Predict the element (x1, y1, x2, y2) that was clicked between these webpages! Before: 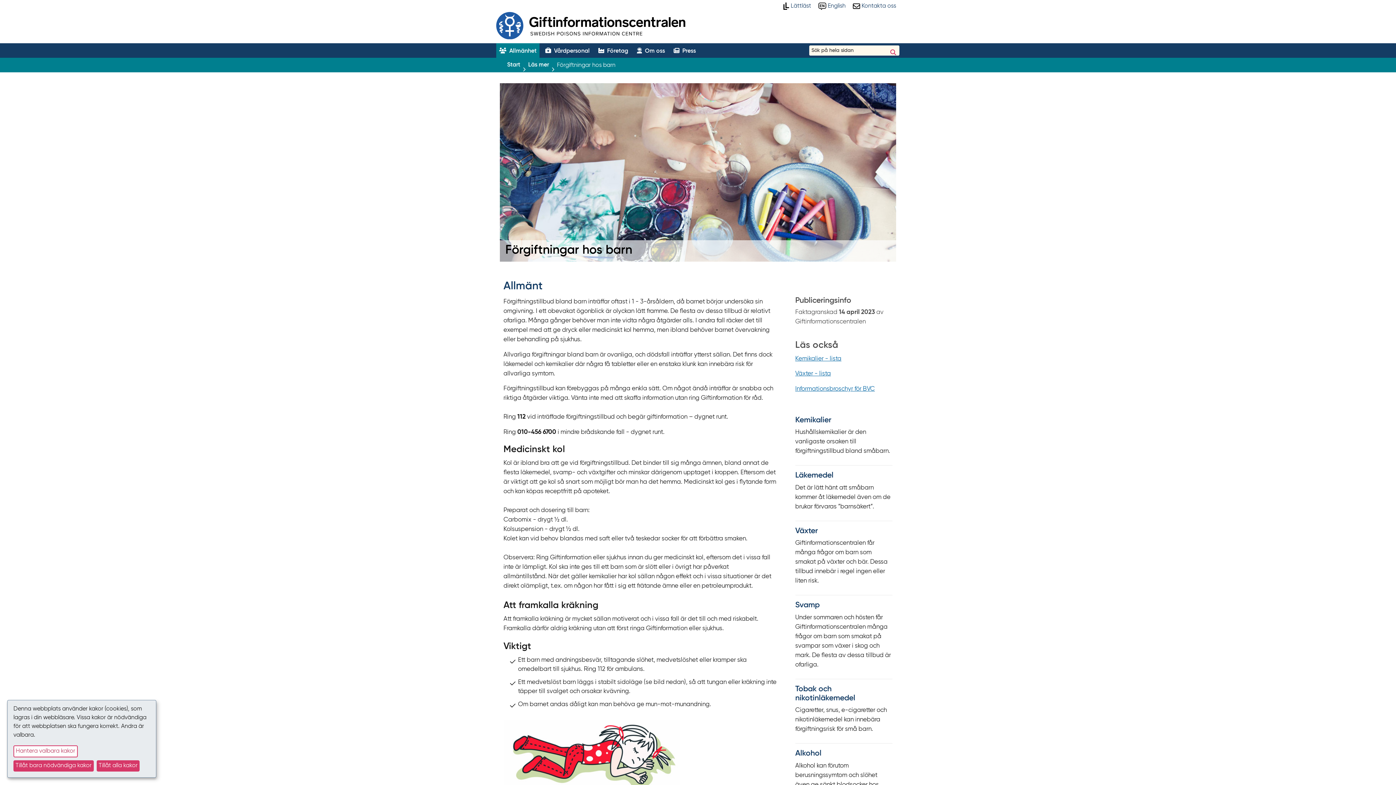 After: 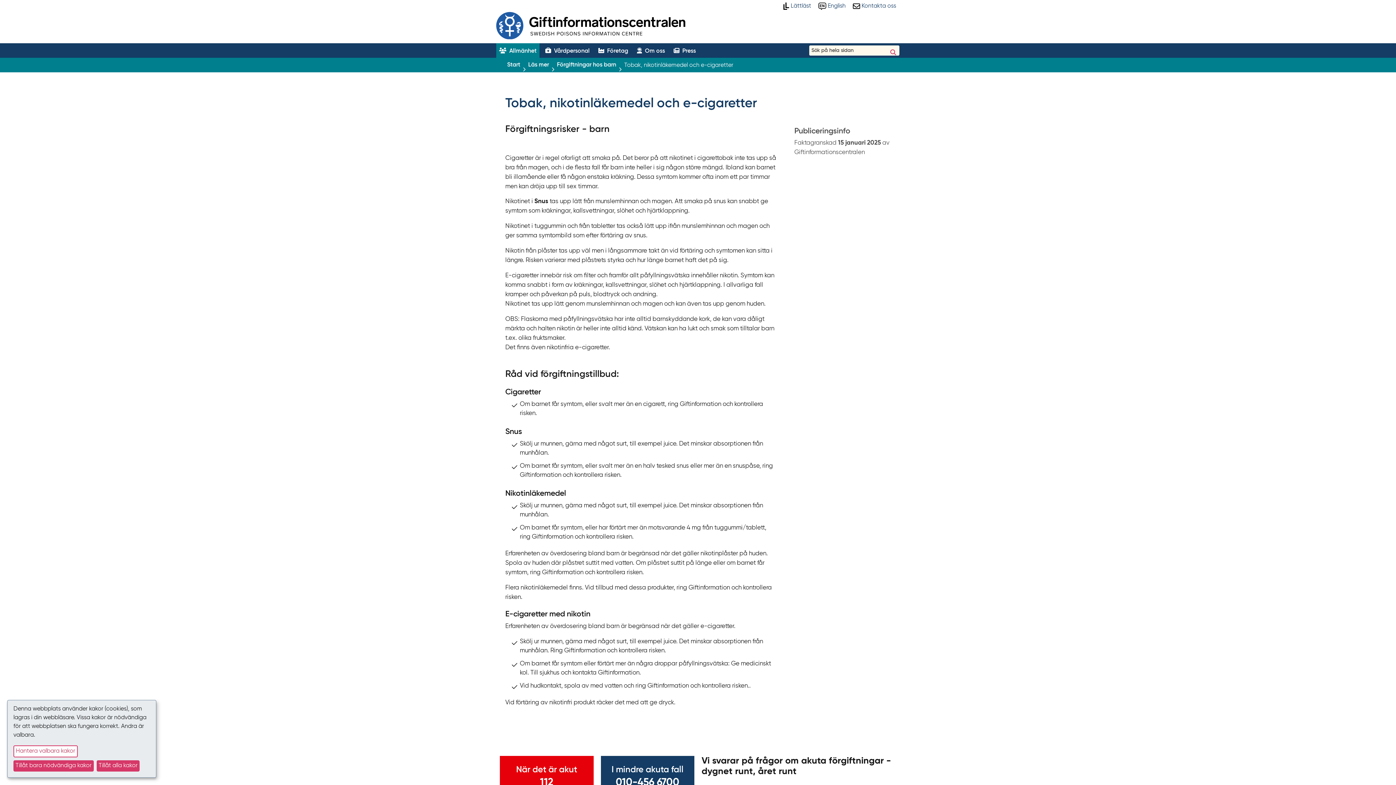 Action: label: Tobak och nikotinläkemedel

Cigaretter, snus, e-cigaretter och nikotinläkemedel kan innebära förgiftningsrisk för små barn. bbox: (795, 684, 892, 734)